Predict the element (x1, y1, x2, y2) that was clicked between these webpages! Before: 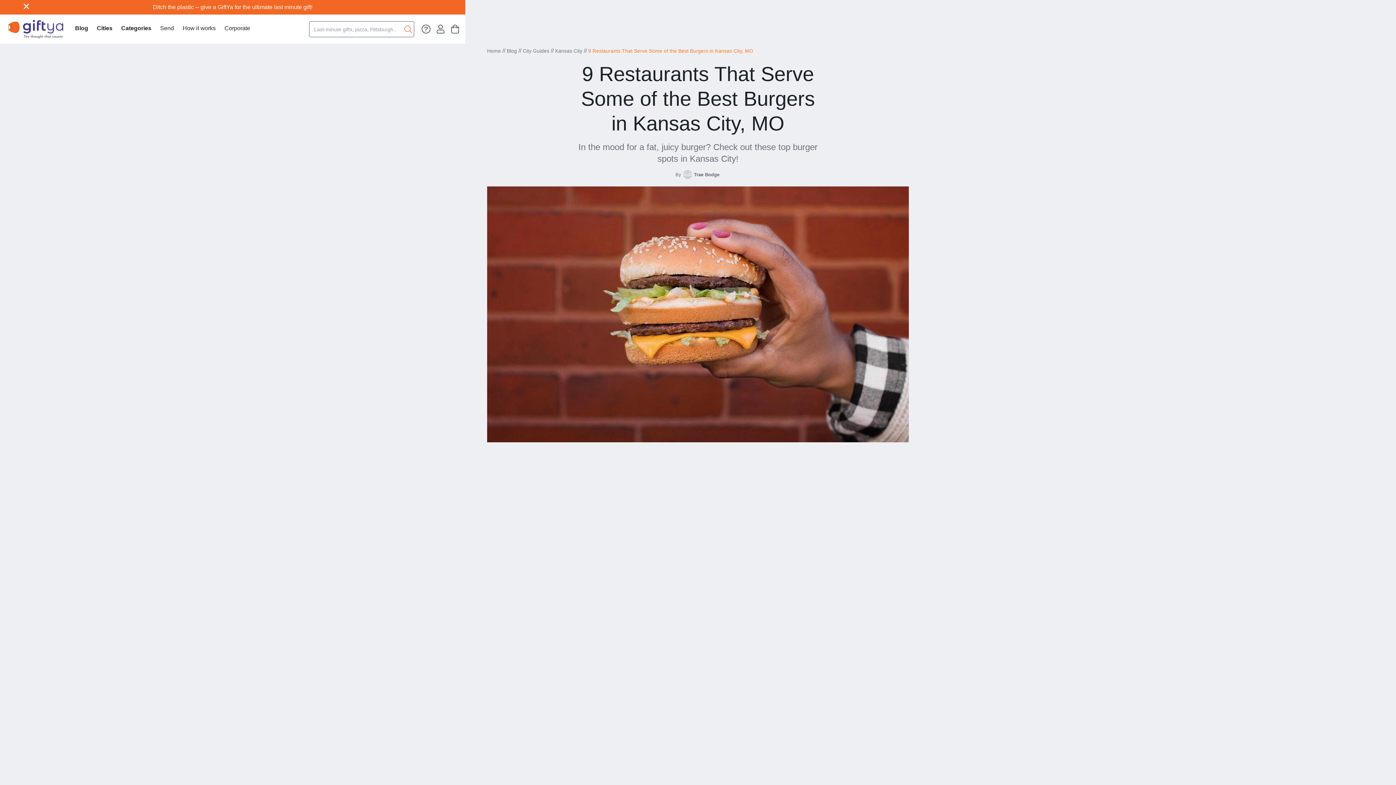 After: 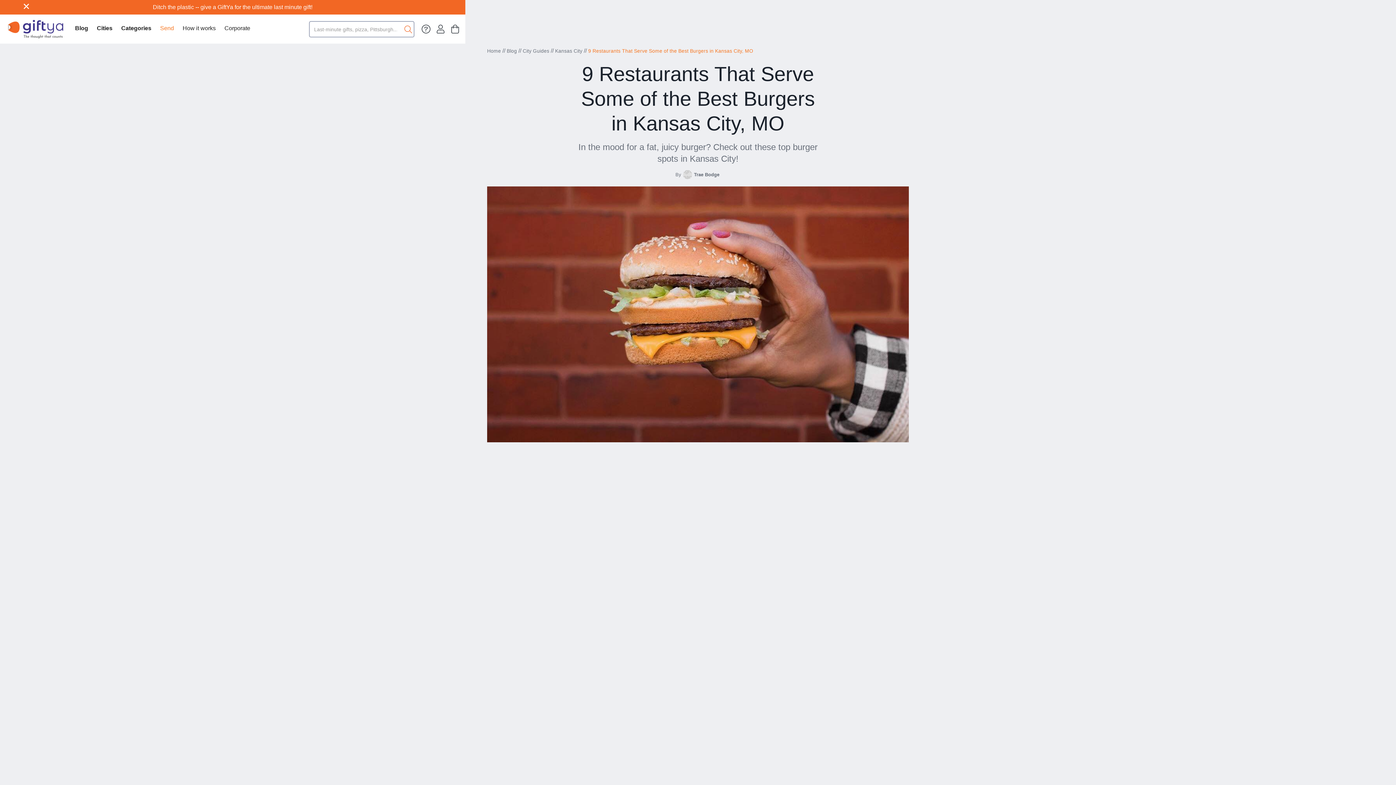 Action: label: Send bbox: (155, 14, 178, 43)